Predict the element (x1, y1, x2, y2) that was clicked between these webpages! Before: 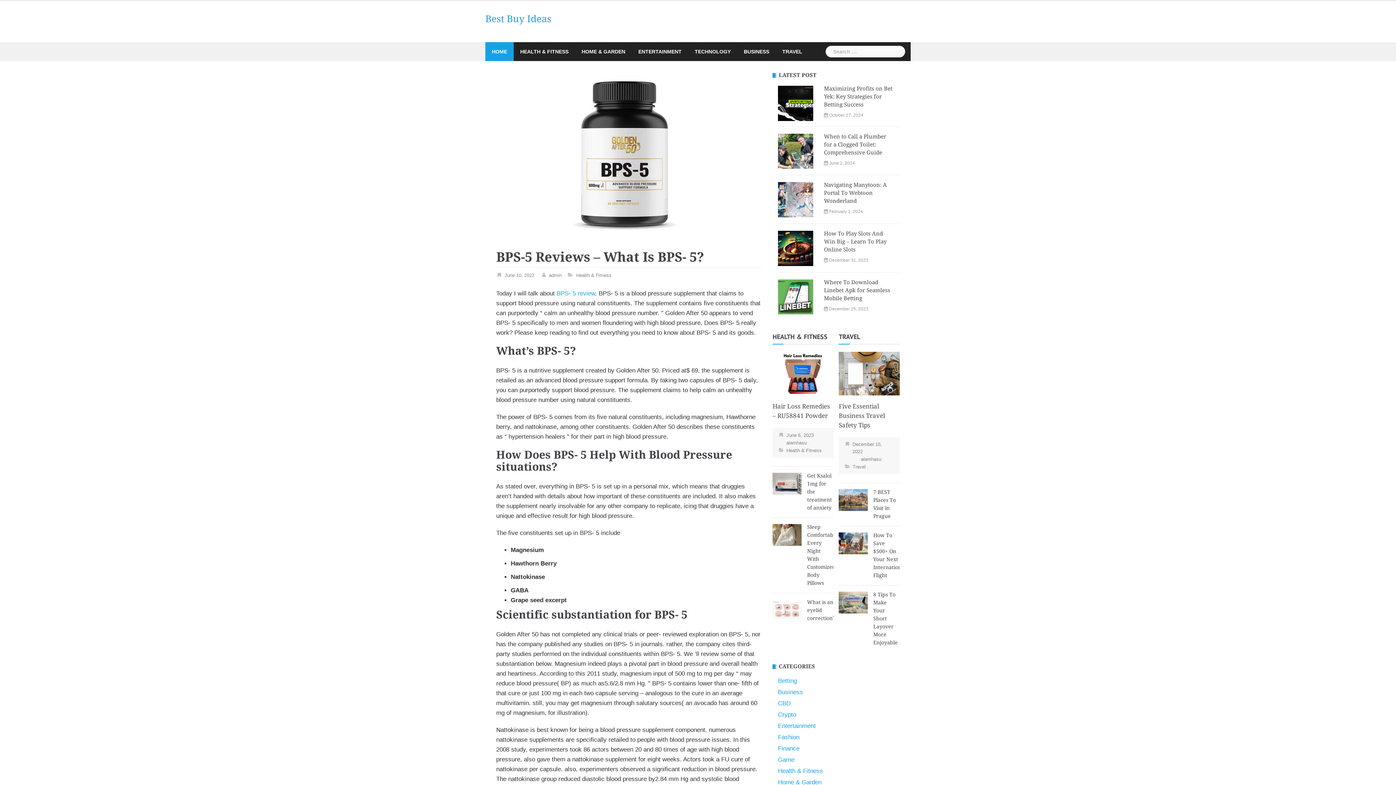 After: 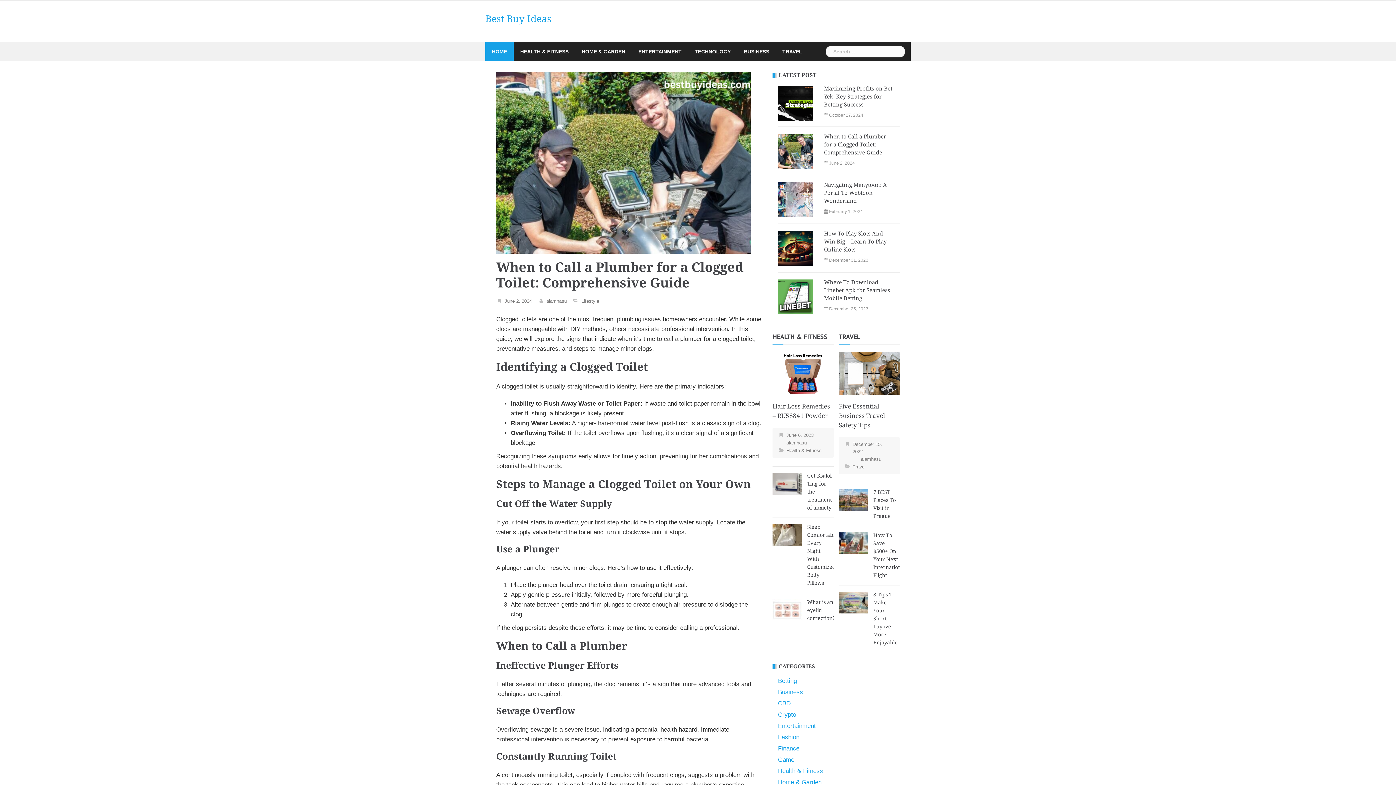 Action: bbox: (824, 133, 886, 155) label: When to Call a Plumber for a Clogged Toilet: Comprehensive Guide